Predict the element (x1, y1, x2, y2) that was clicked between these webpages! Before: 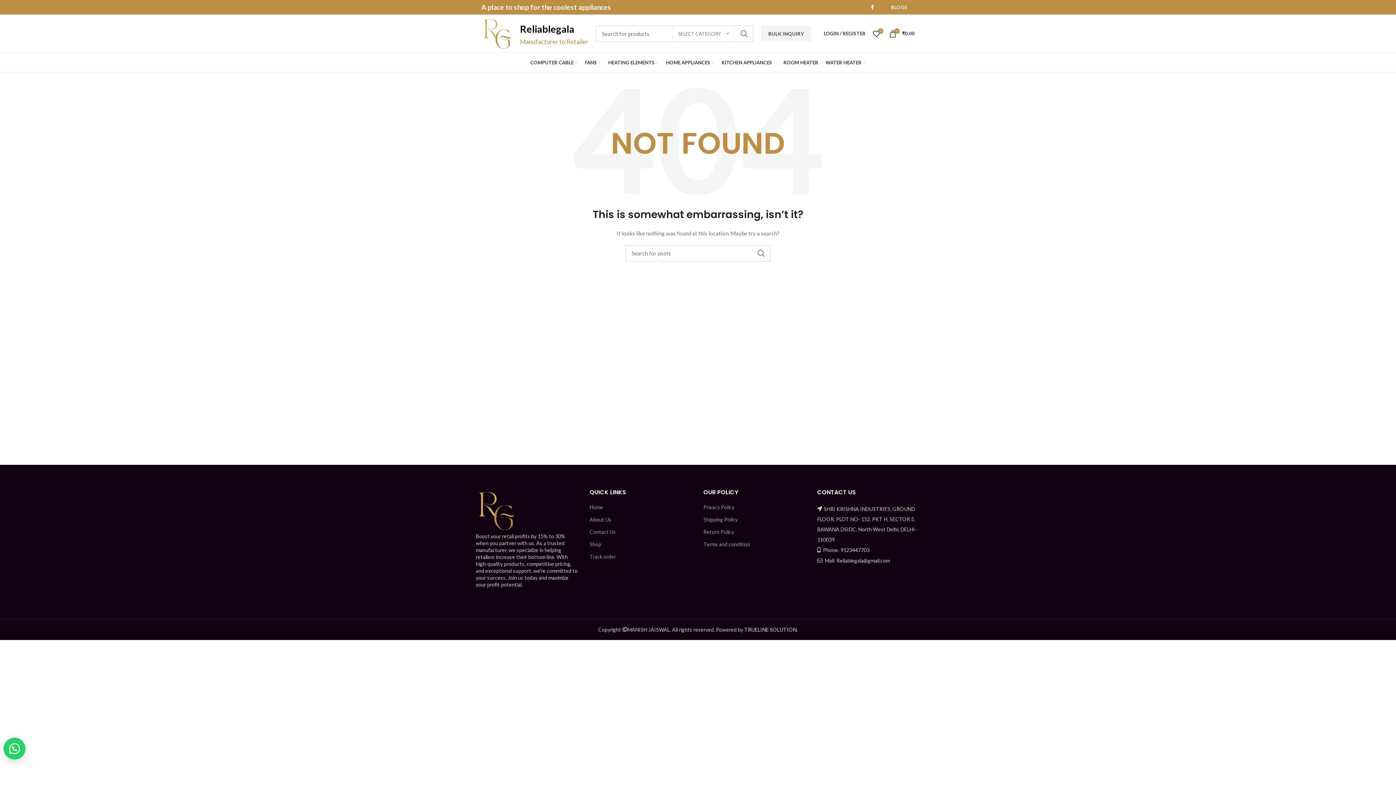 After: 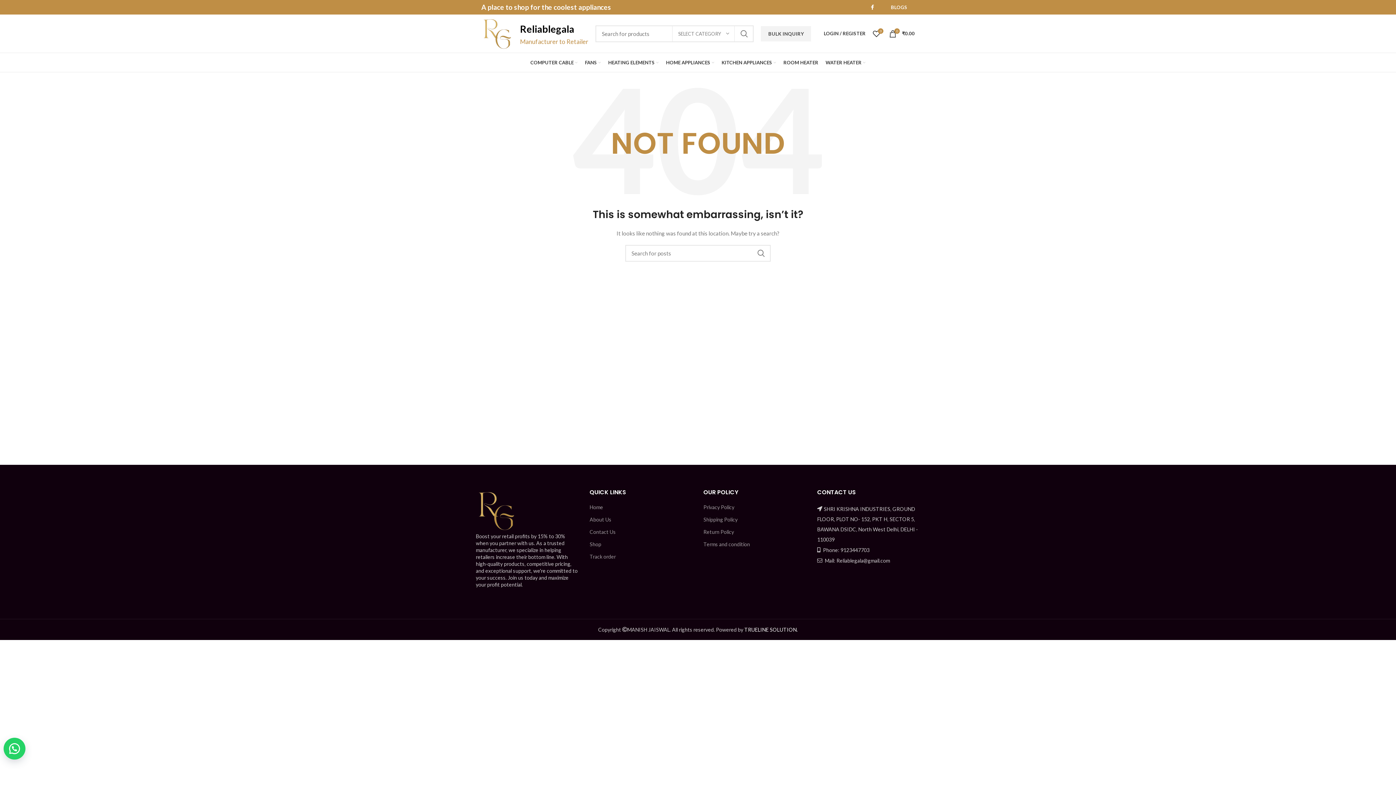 Action: label: TRUELINE SOLUTION. bbox: (744, 626, 798, 633)